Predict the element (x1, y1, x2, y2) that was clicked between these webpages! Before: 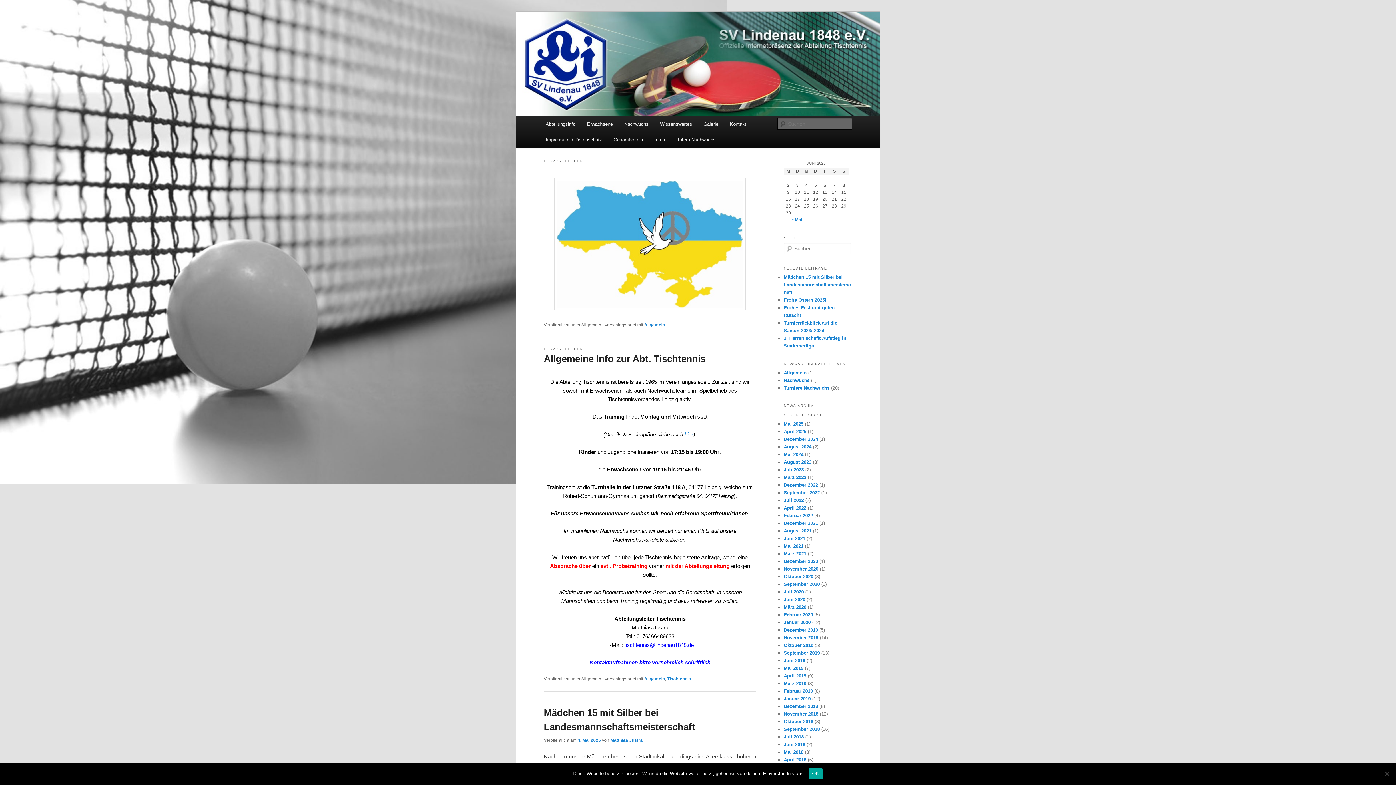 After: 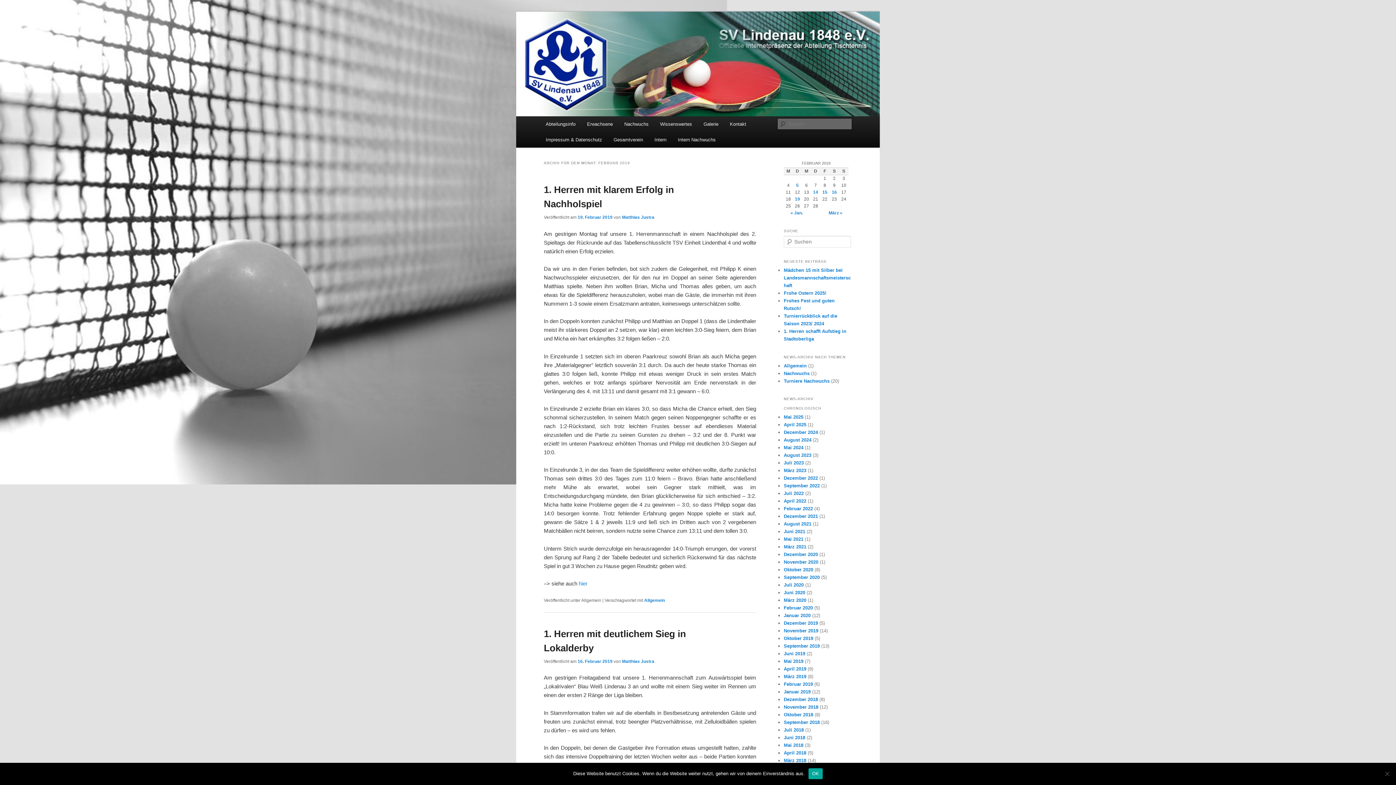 Action: label: Februar 2019 bbox: (784, 688, 813, 694)